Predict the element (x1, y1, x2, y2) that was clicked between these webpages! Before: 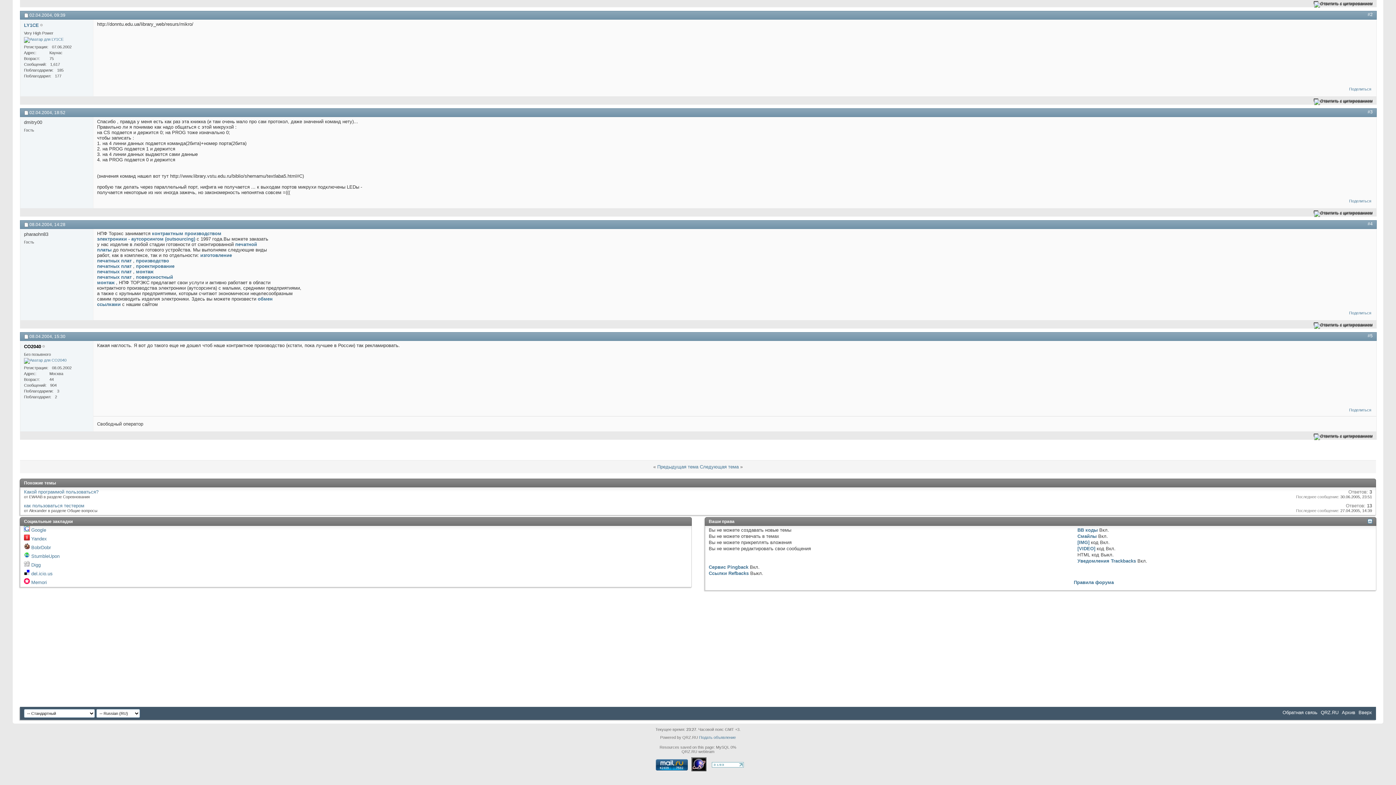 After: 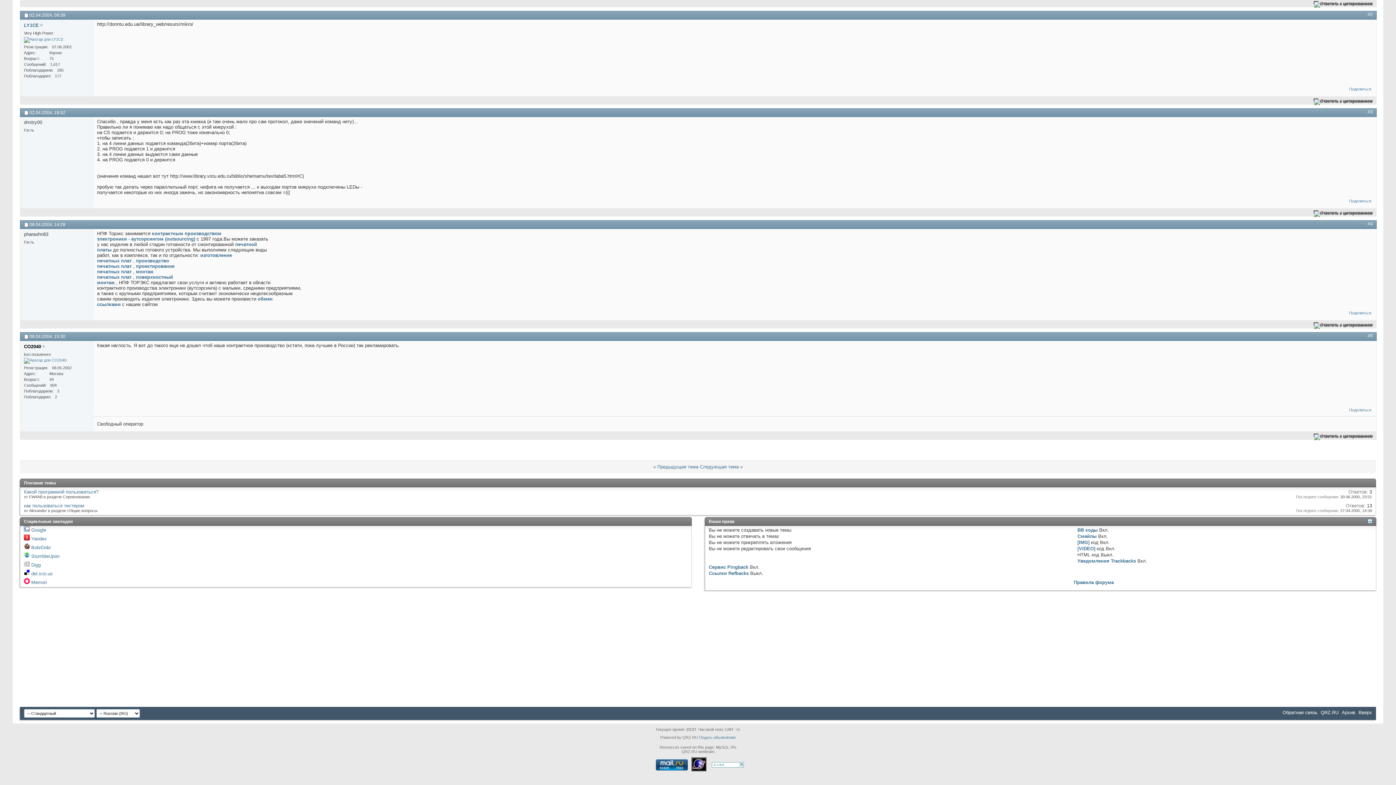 Action: bbox: (712, 763, 744, 769)